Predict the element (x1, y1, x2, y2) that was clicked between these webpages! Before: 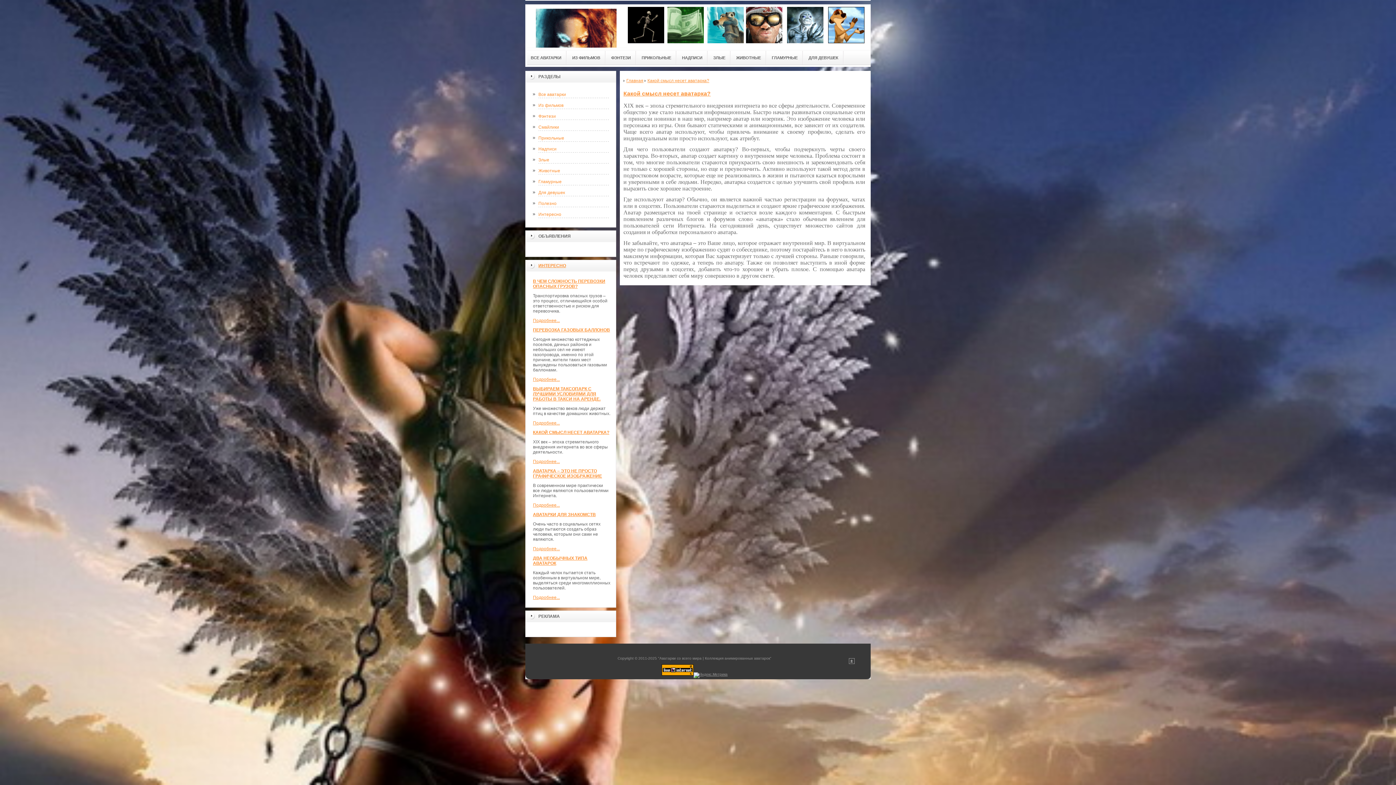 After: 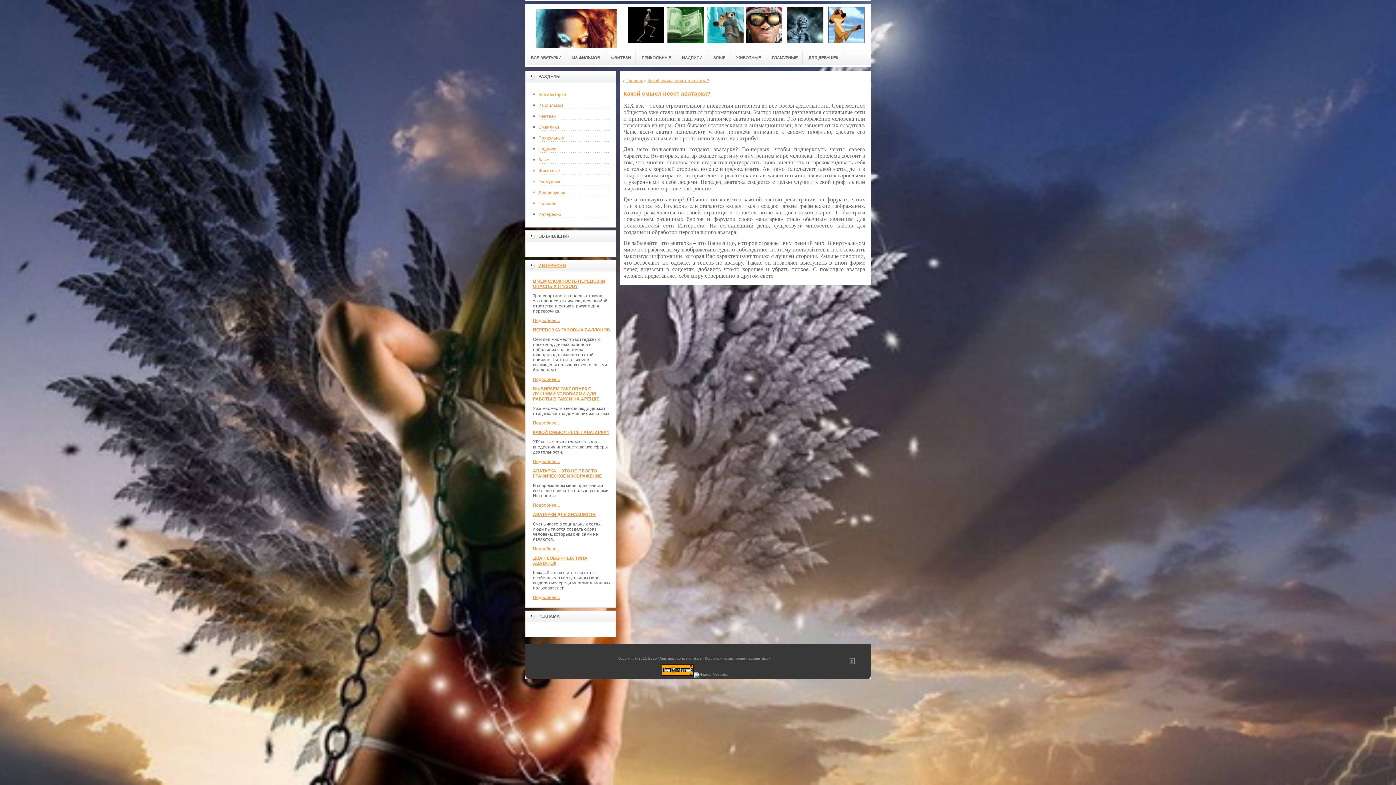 Action: bbox: (661, 672, 693, 676)